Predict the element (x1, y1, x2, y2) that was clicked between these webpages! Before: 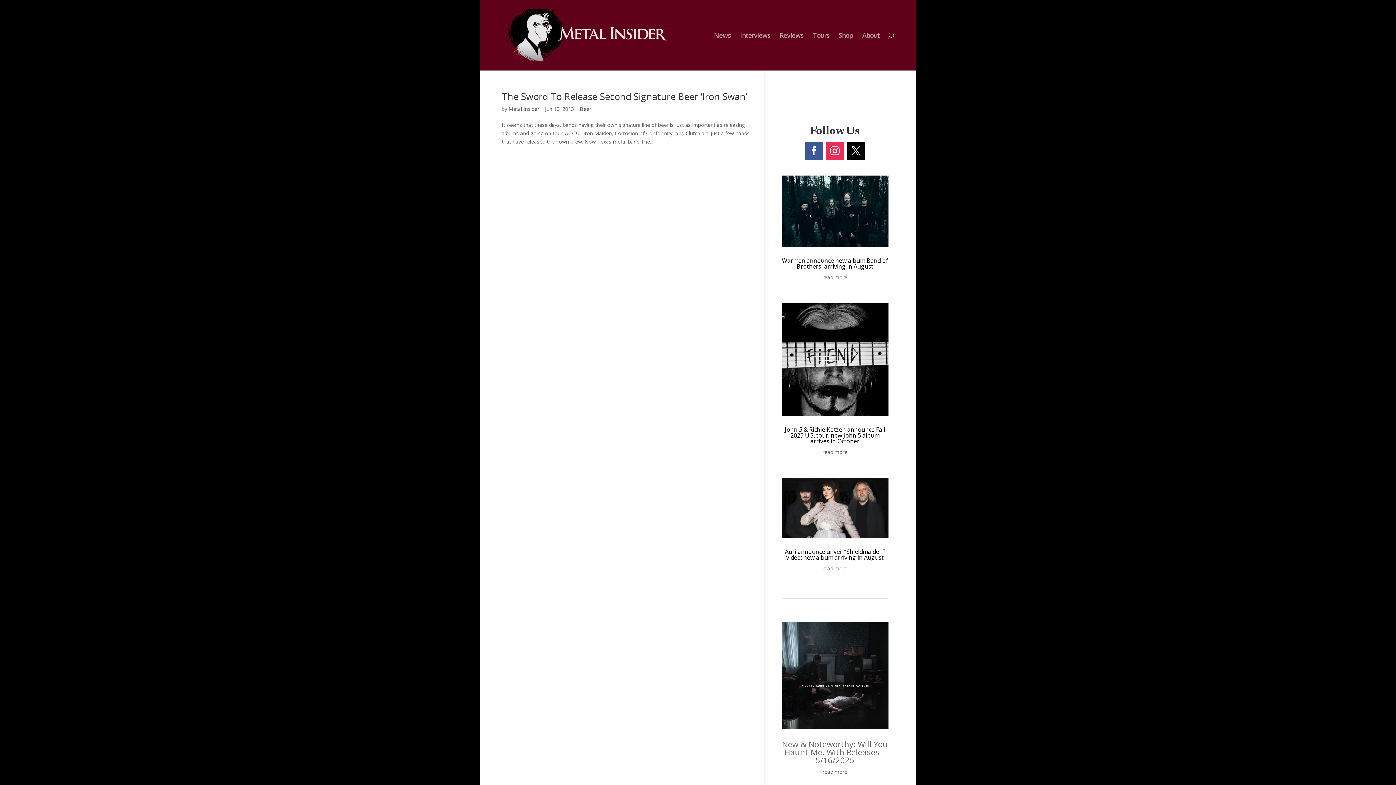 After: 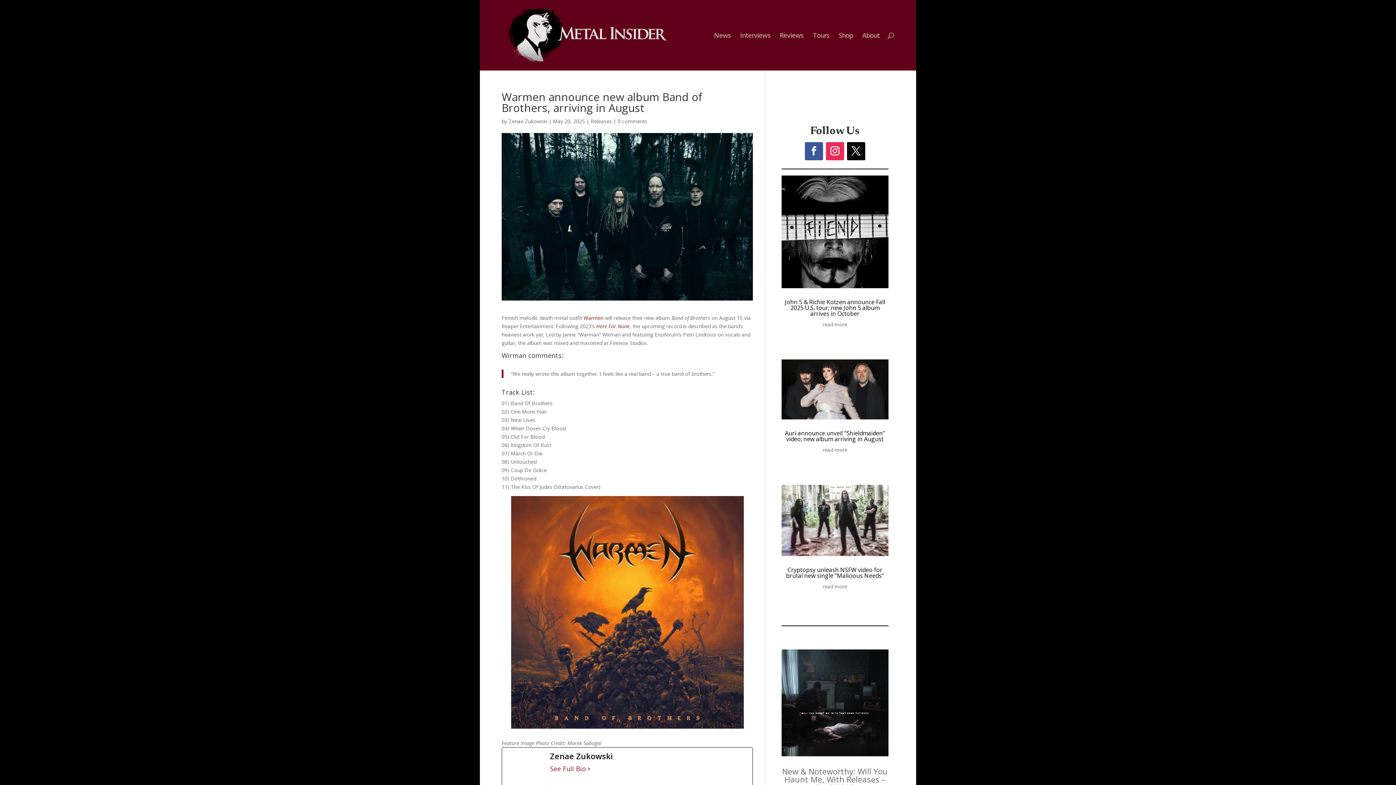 Action: bbox: (781, 175, 888, 246)